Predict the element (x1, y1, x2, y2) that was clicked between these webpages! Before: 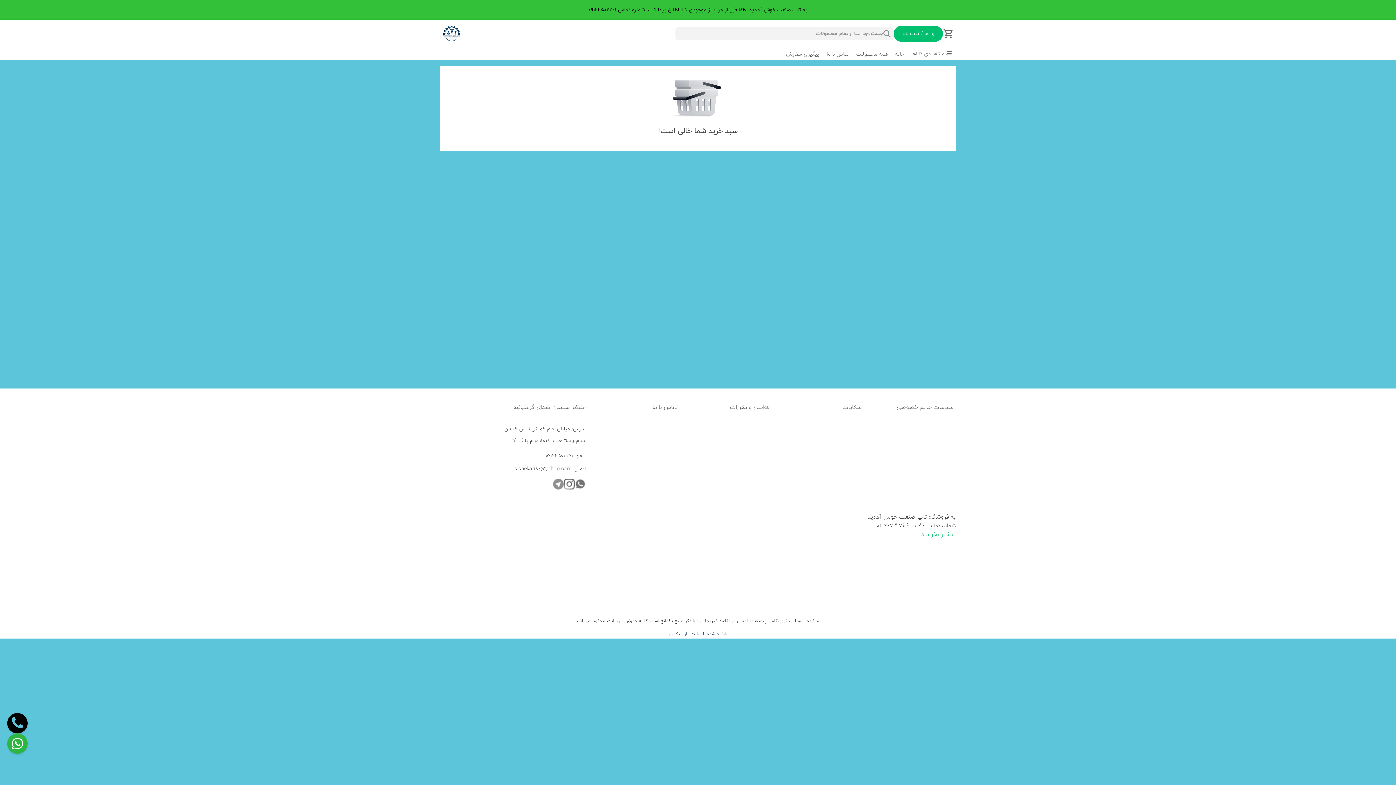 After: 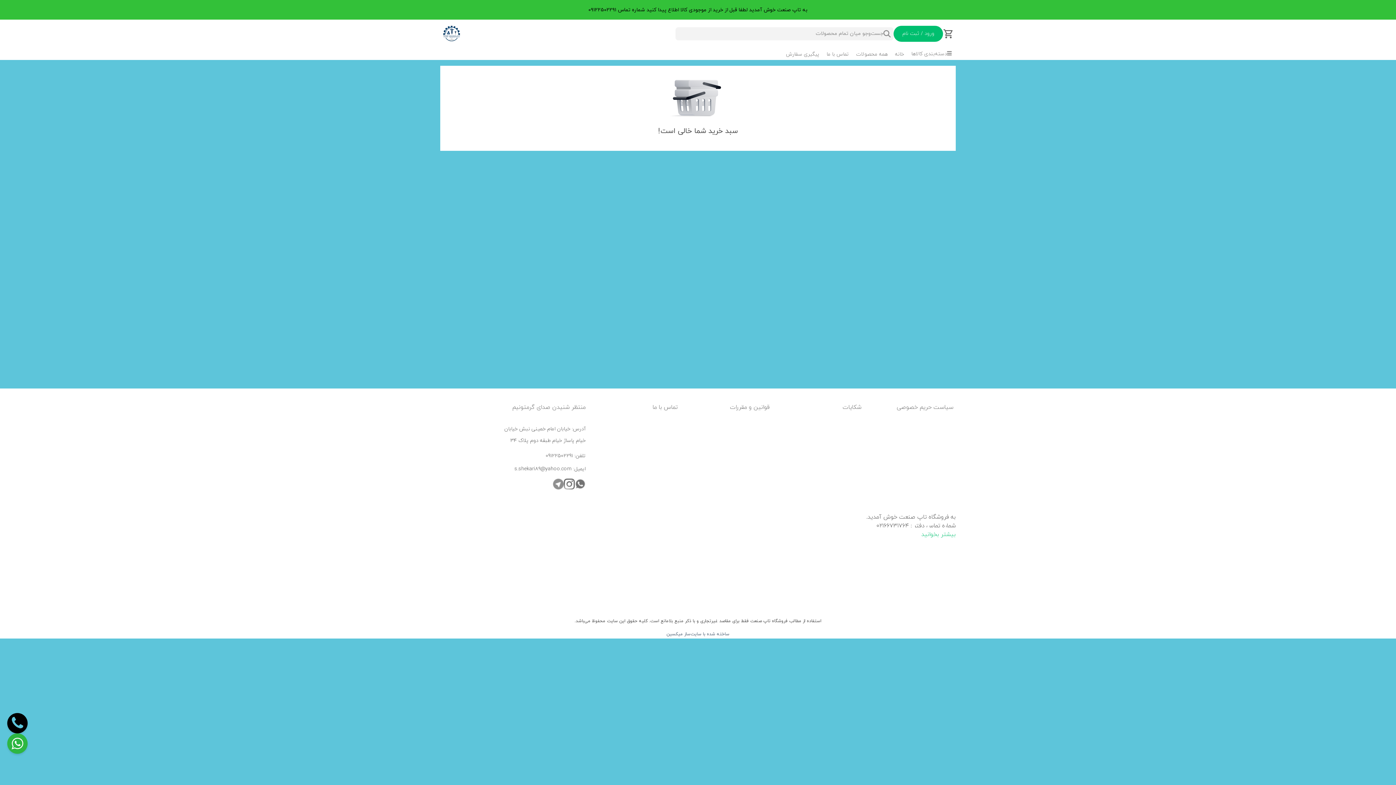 Action: bbox: (442, 25, 461, 41)